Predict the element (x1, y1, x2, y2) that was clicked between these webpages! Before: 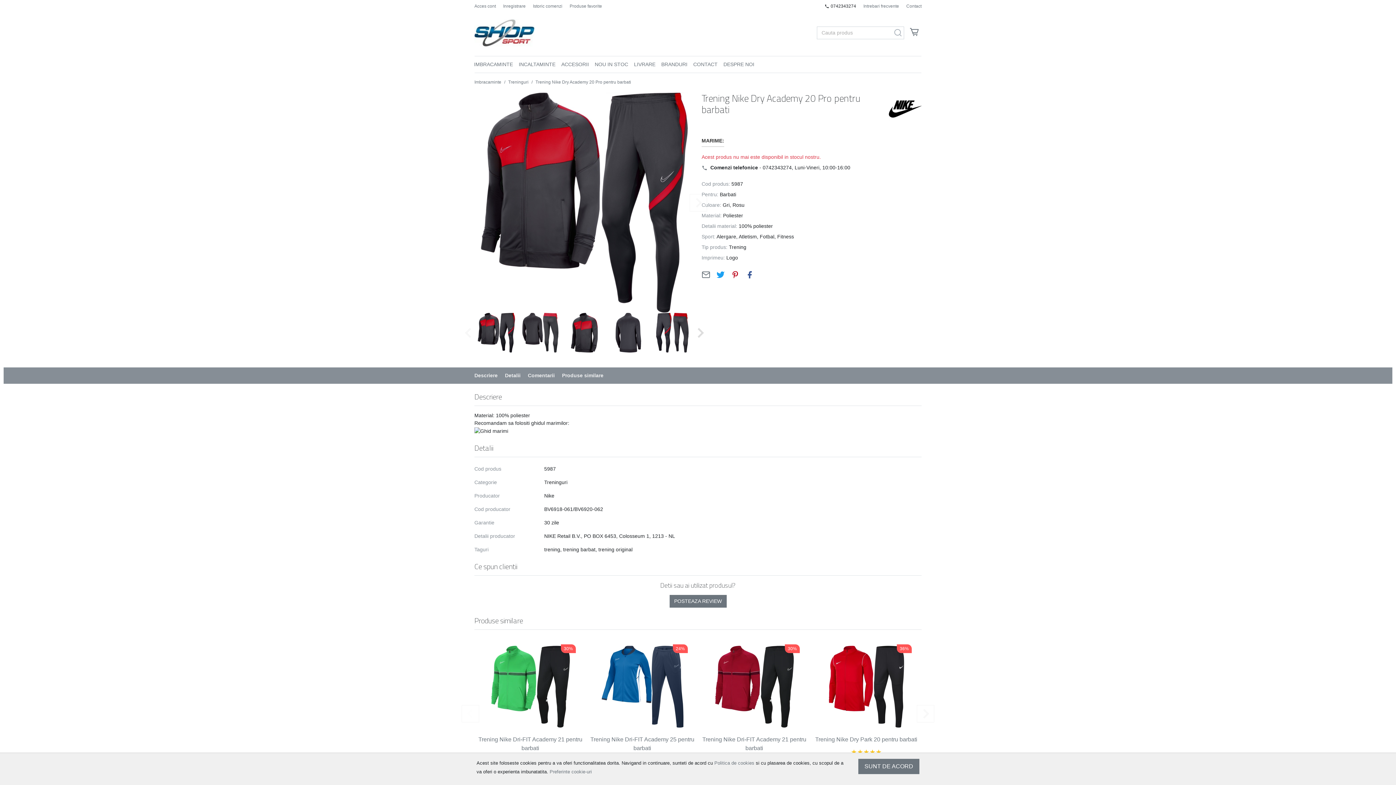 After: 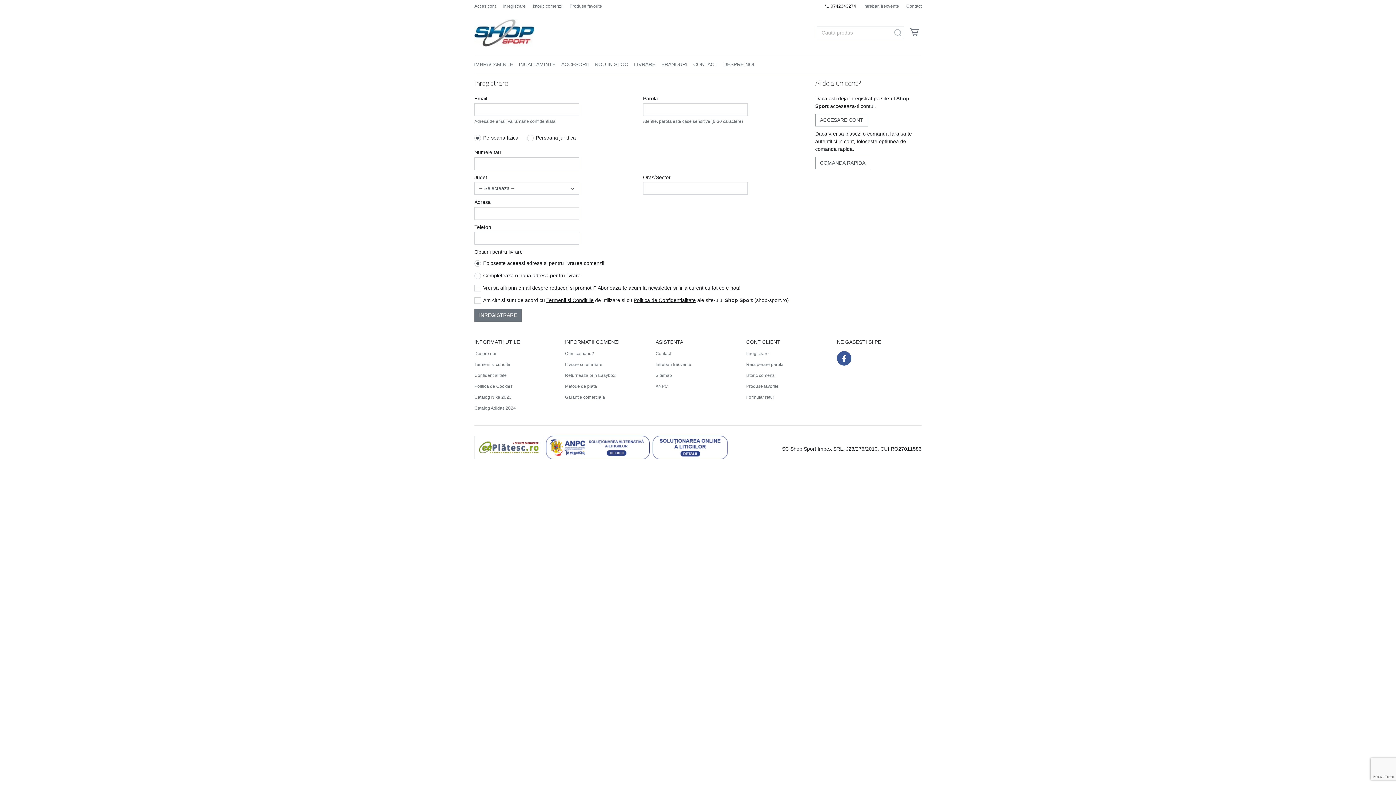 Action: label: Inregistrare bbox: (499, 0, 529, 12)